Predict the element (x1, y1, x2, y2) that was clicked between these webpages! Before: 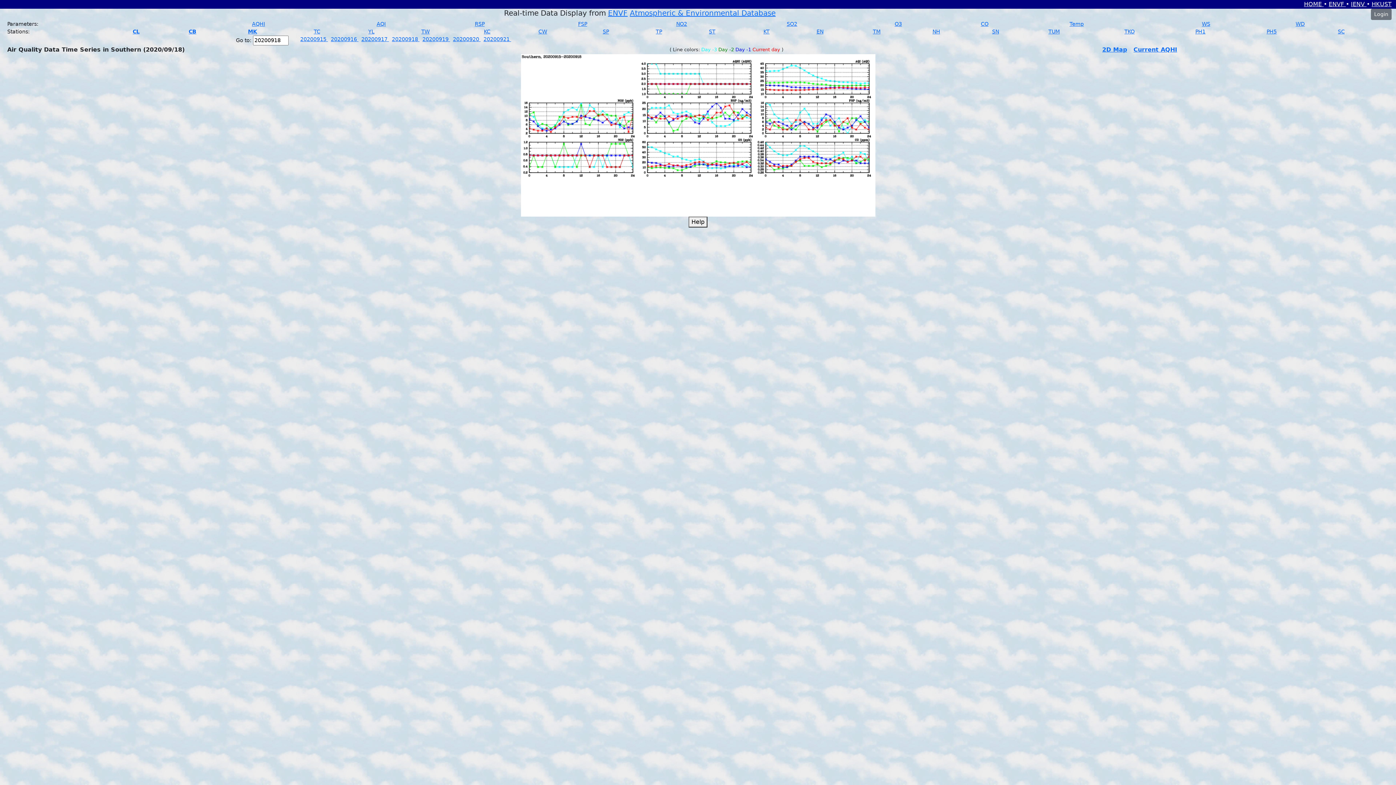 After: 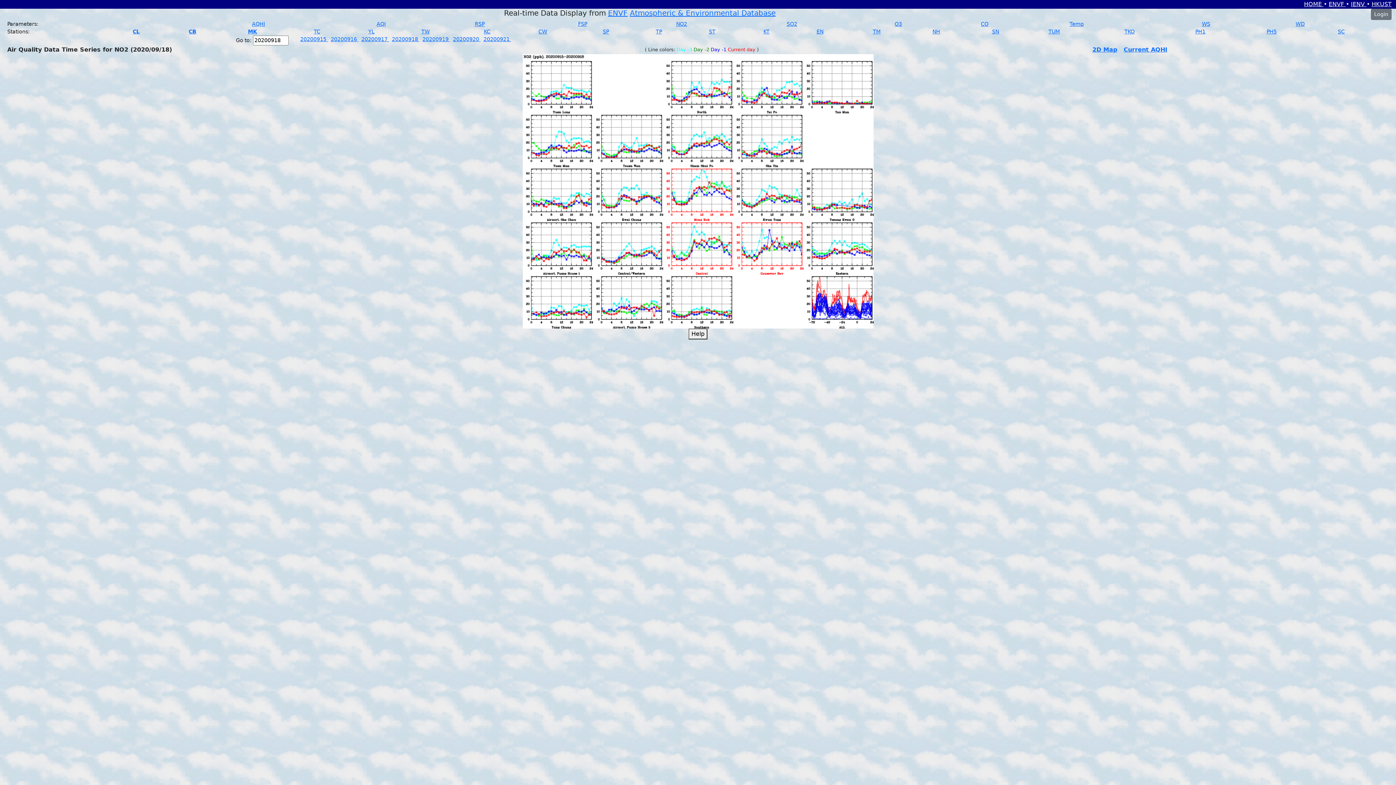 Action: bbox: (676, 21, 687, 26) label: NO2